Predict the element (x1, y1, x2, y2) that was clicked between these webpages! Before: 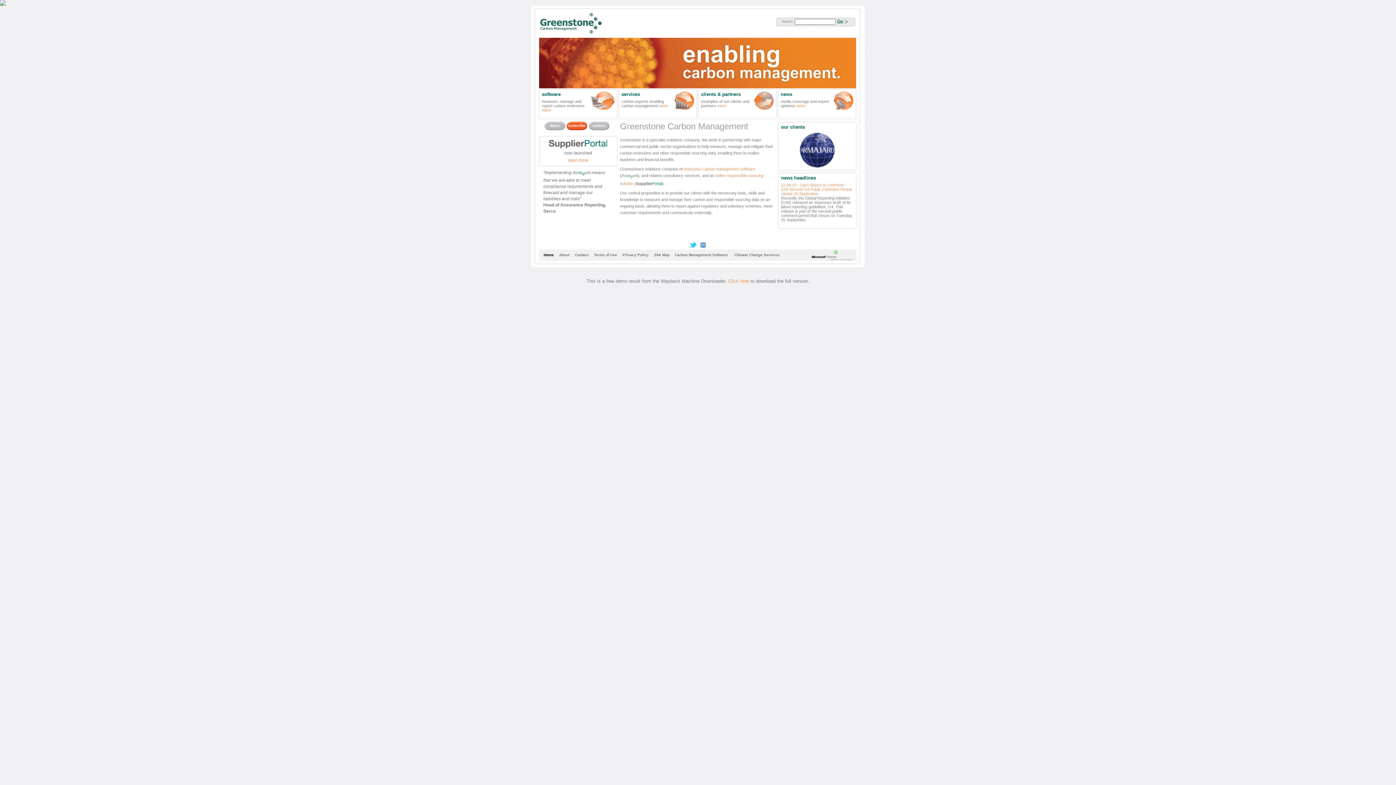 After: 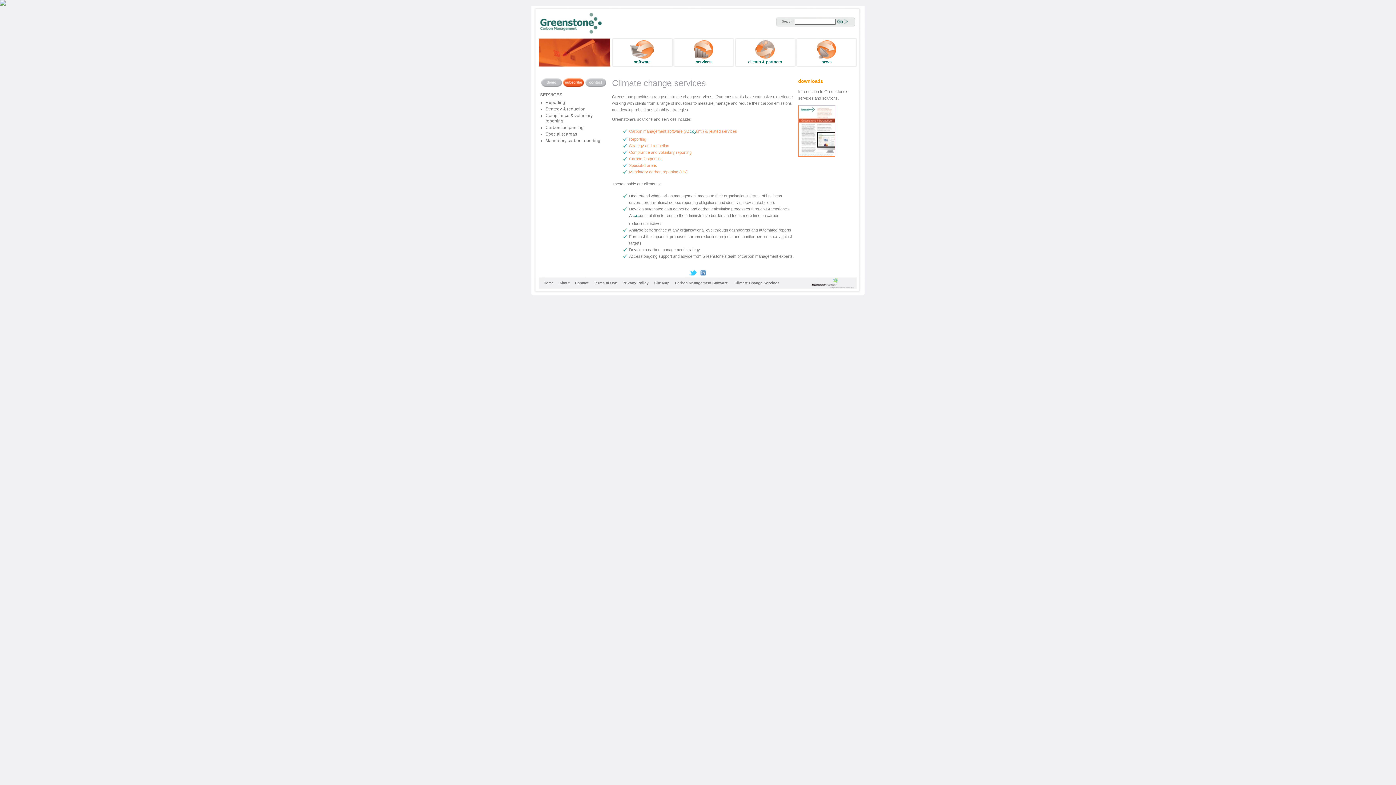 Action: label: services bbox: (621, 91, 640, 97)